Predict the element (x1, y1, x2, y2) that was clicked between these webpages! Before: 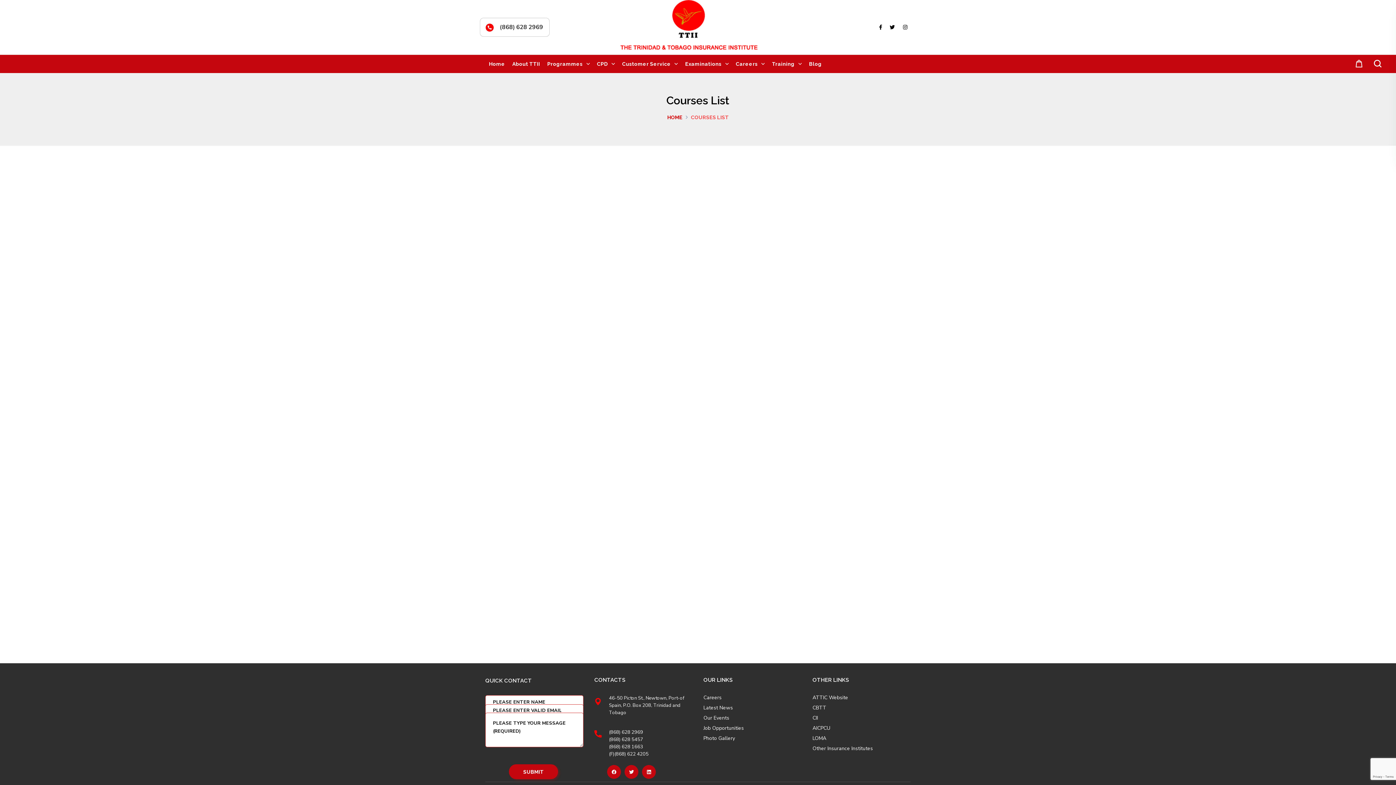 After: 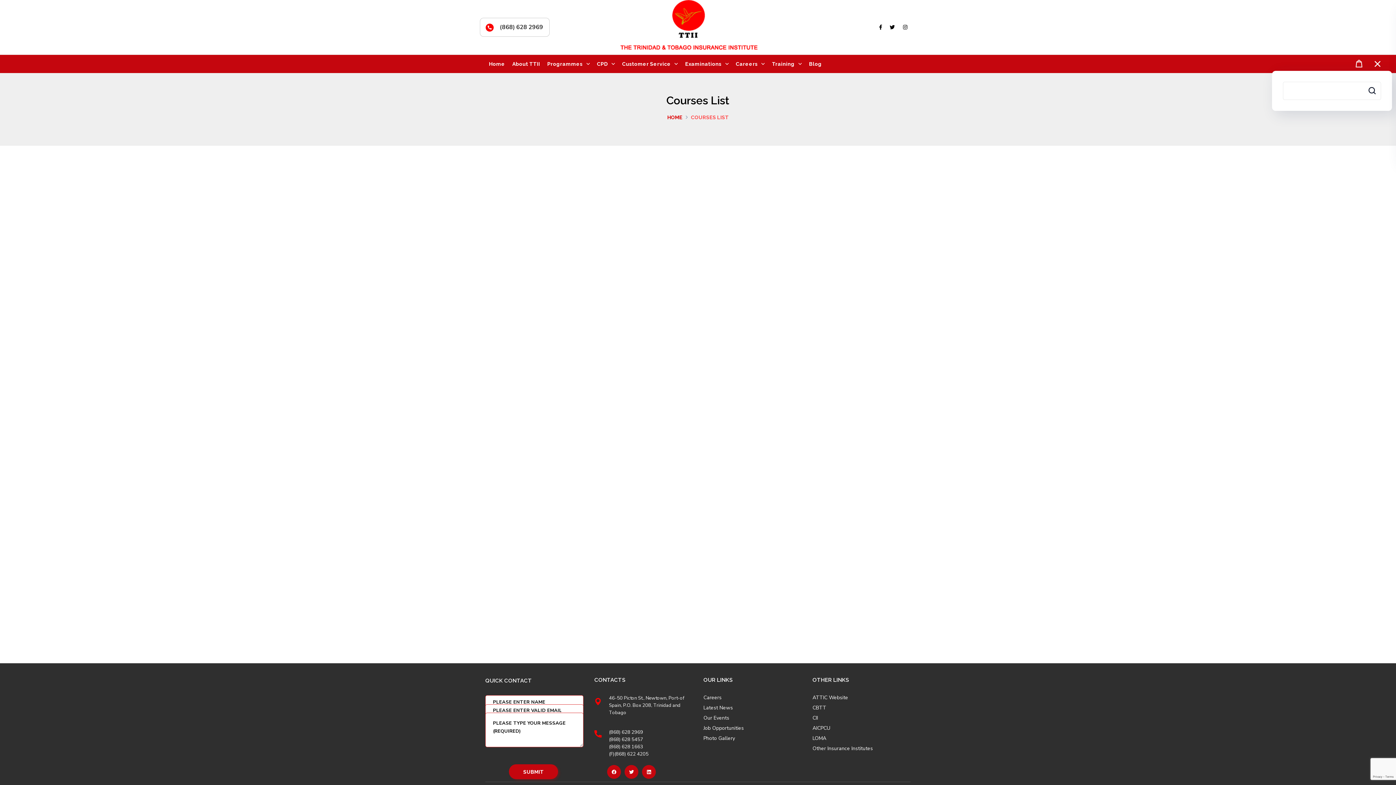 Action: bbox: (1374, 57, 1381, 70)